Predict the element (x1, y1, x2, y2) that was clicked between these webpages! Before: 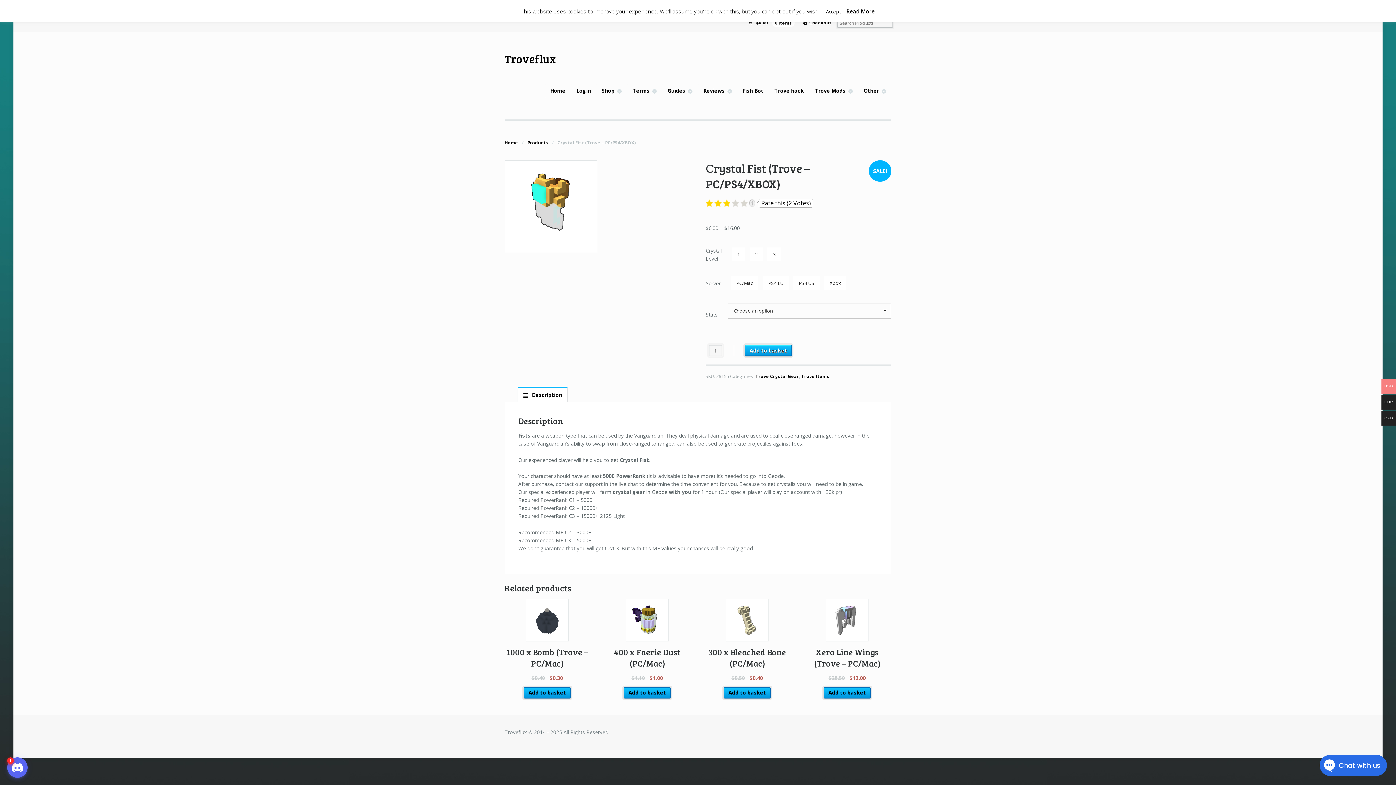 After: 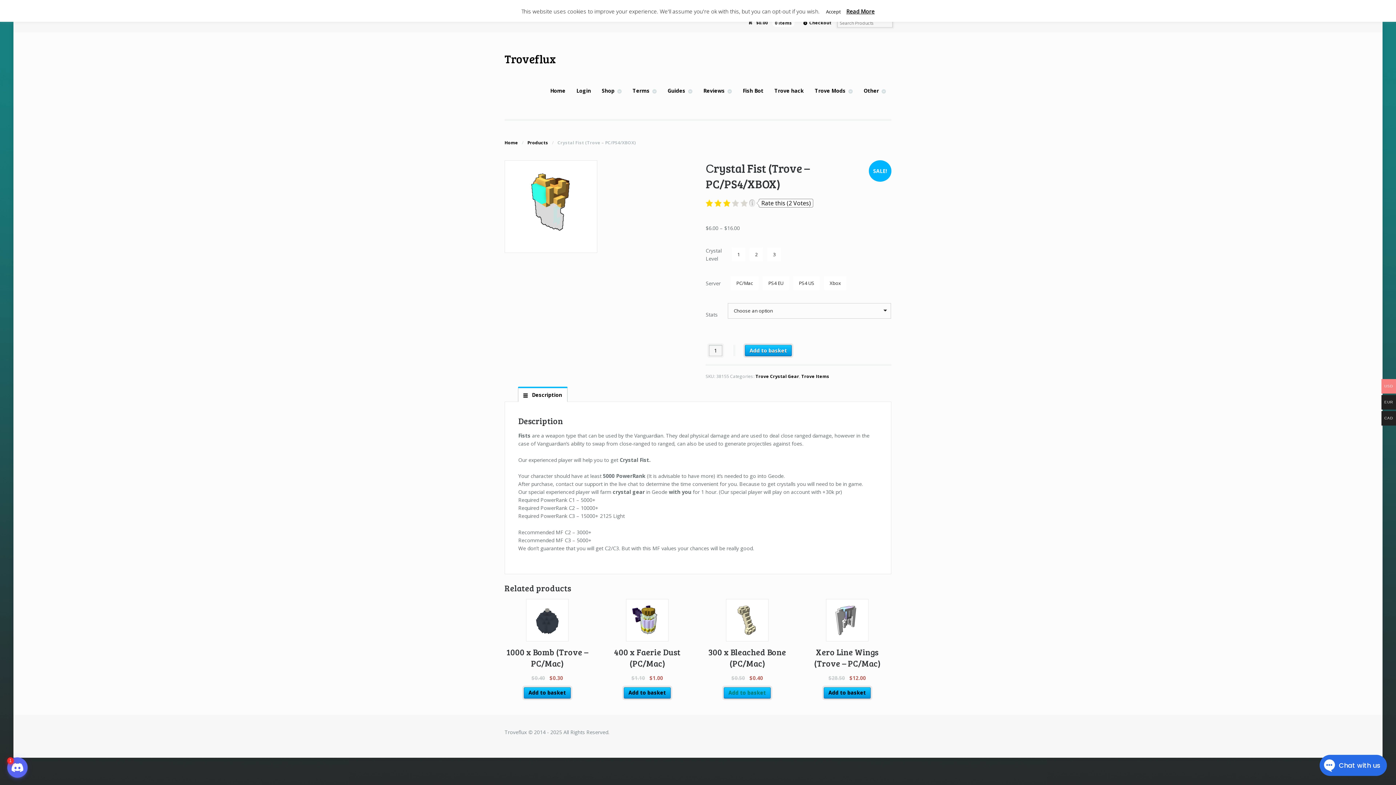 Action: label: Add “300 x Bleached Bone (PC/Mac)” to your basket bbox: (723, 687, 770, 698)